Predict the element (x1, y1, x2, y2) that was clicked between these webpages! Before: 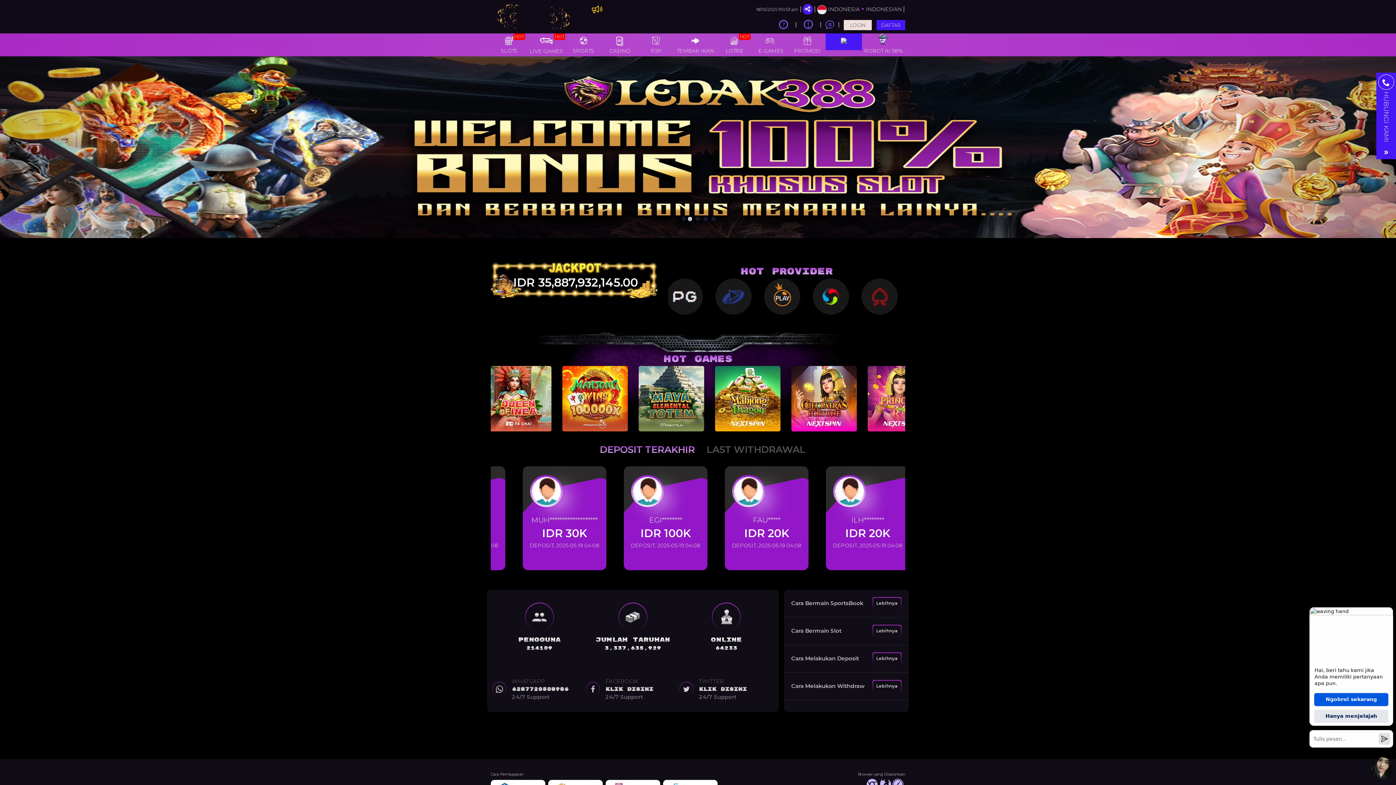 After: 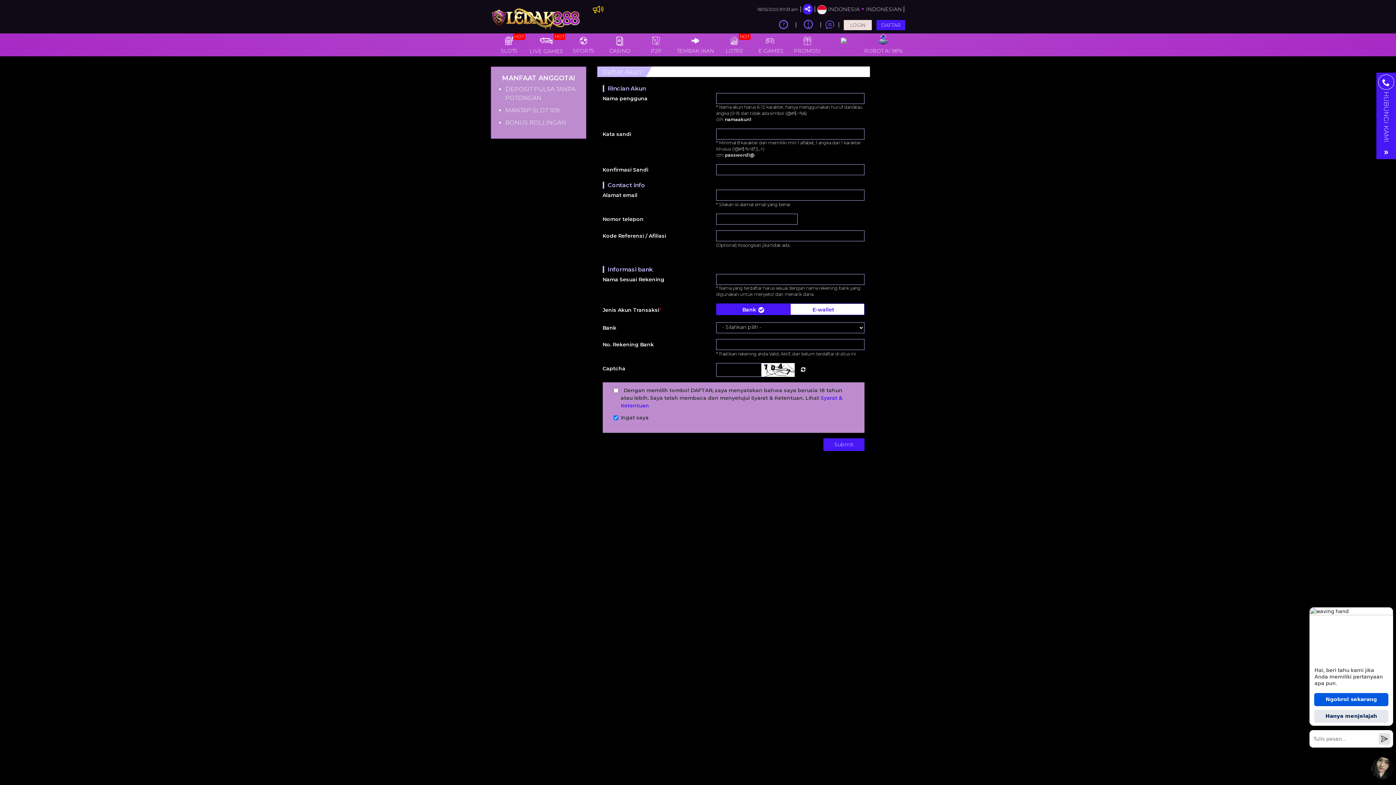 Action: label: DAFTAR bbox: (876, 19, 905, 30)